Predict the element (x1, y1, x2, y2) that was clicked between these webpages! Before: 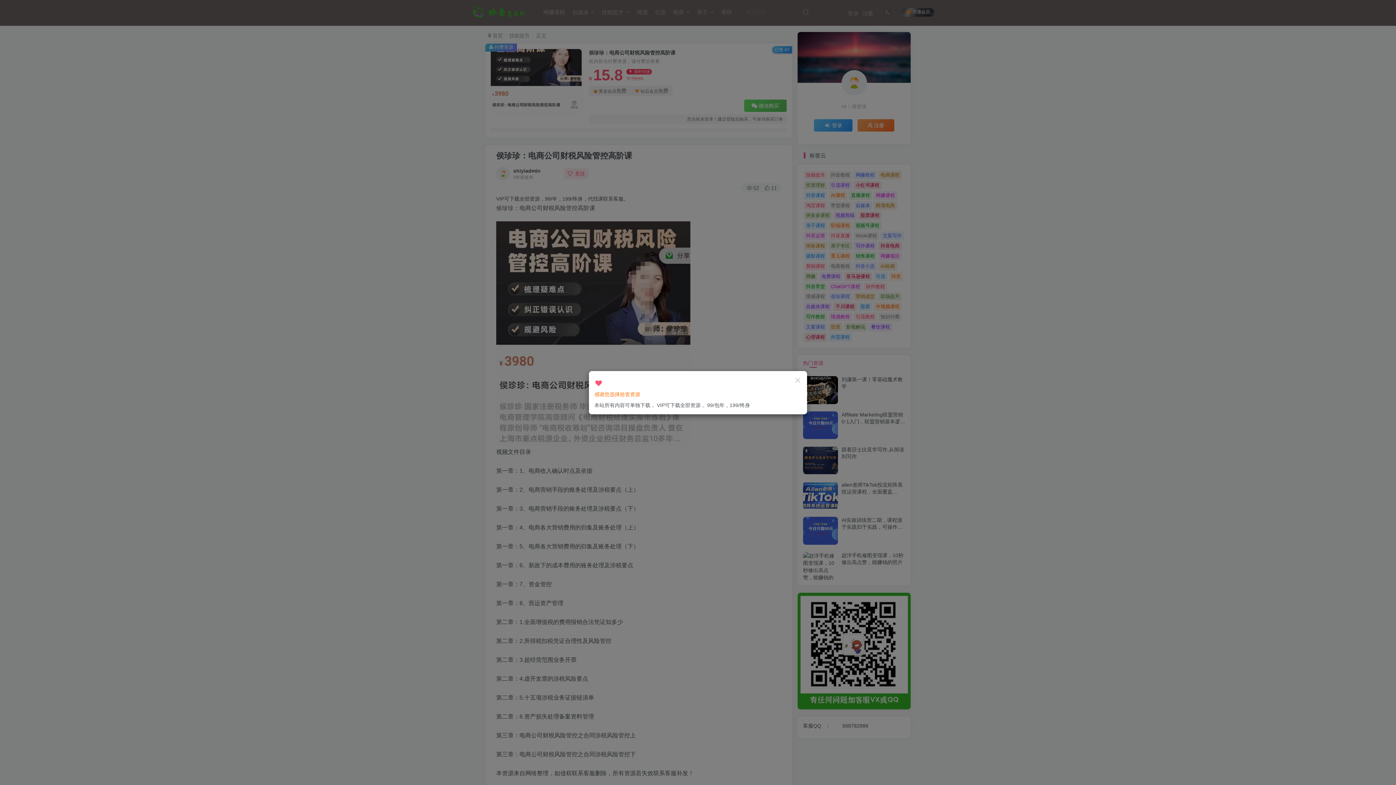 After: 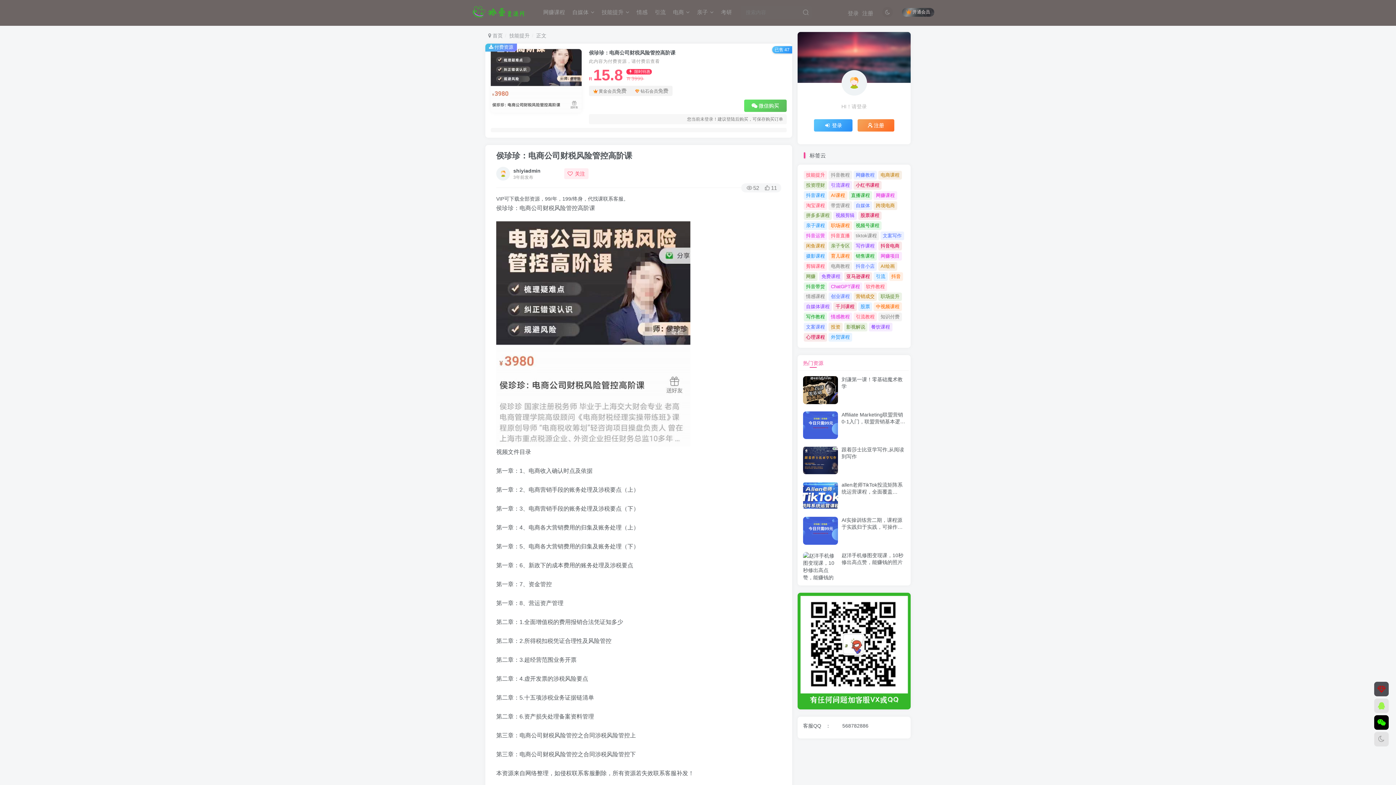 Action: bbox: (794, 376, 801, 384)